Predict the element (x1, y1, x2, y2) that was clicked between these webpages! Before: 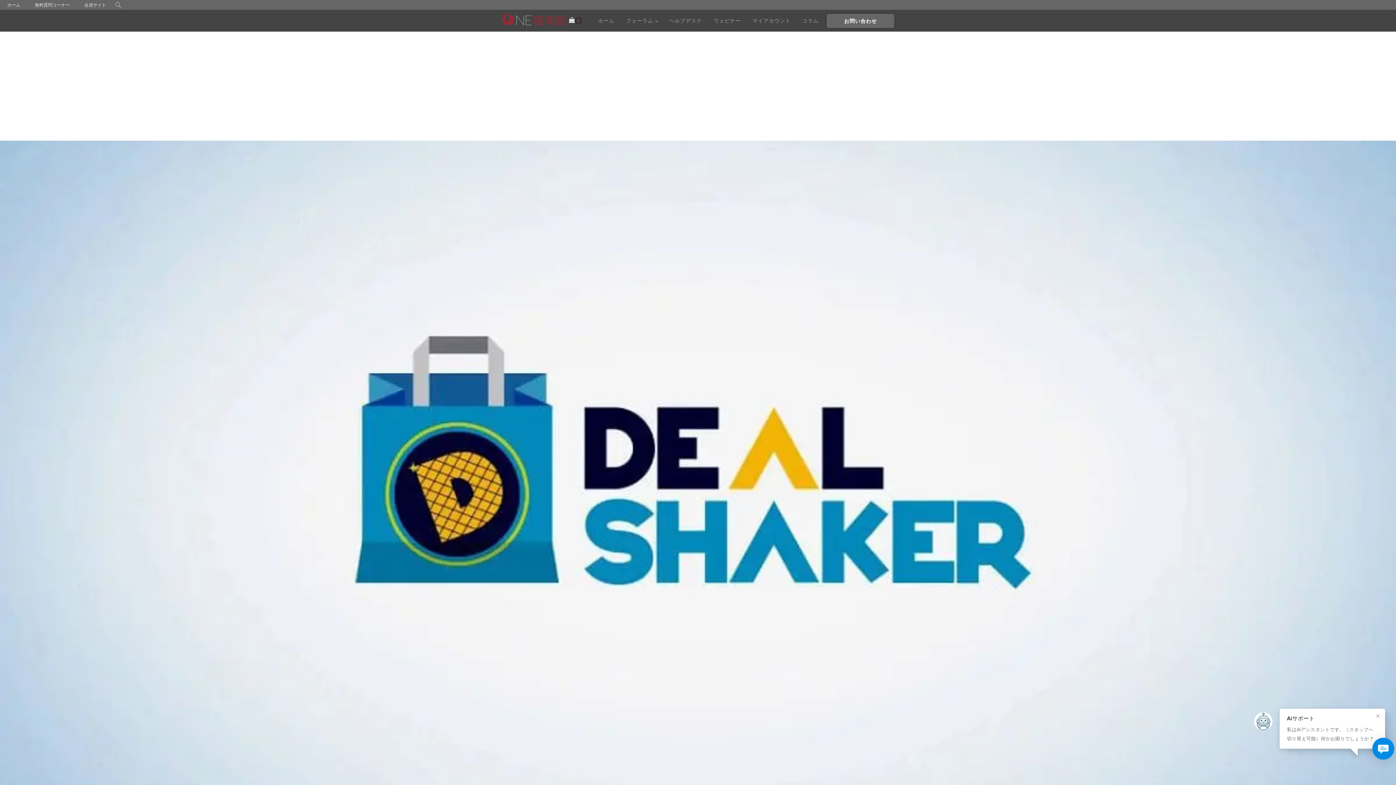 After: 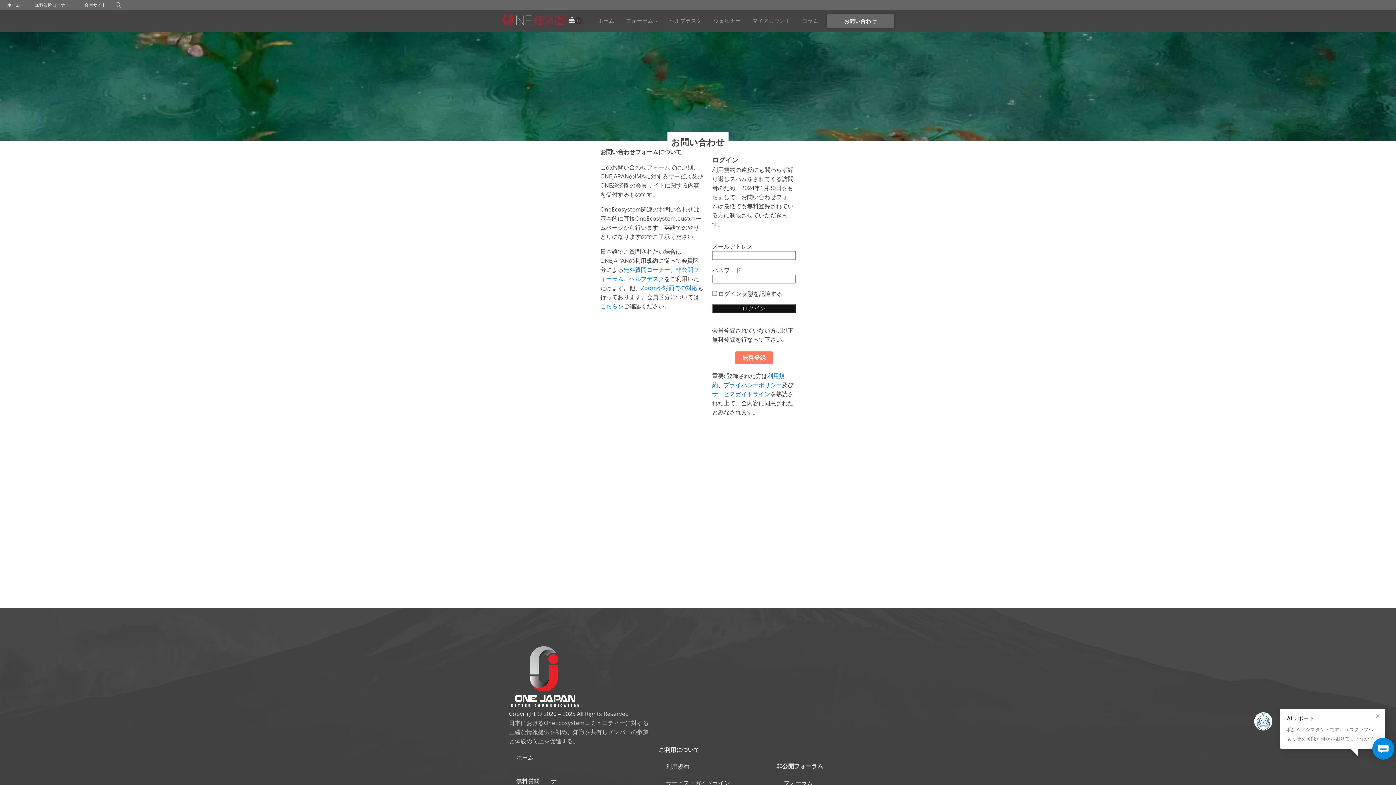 Action: bbox: (826, 13, 894, 27) label: お問い合わせ